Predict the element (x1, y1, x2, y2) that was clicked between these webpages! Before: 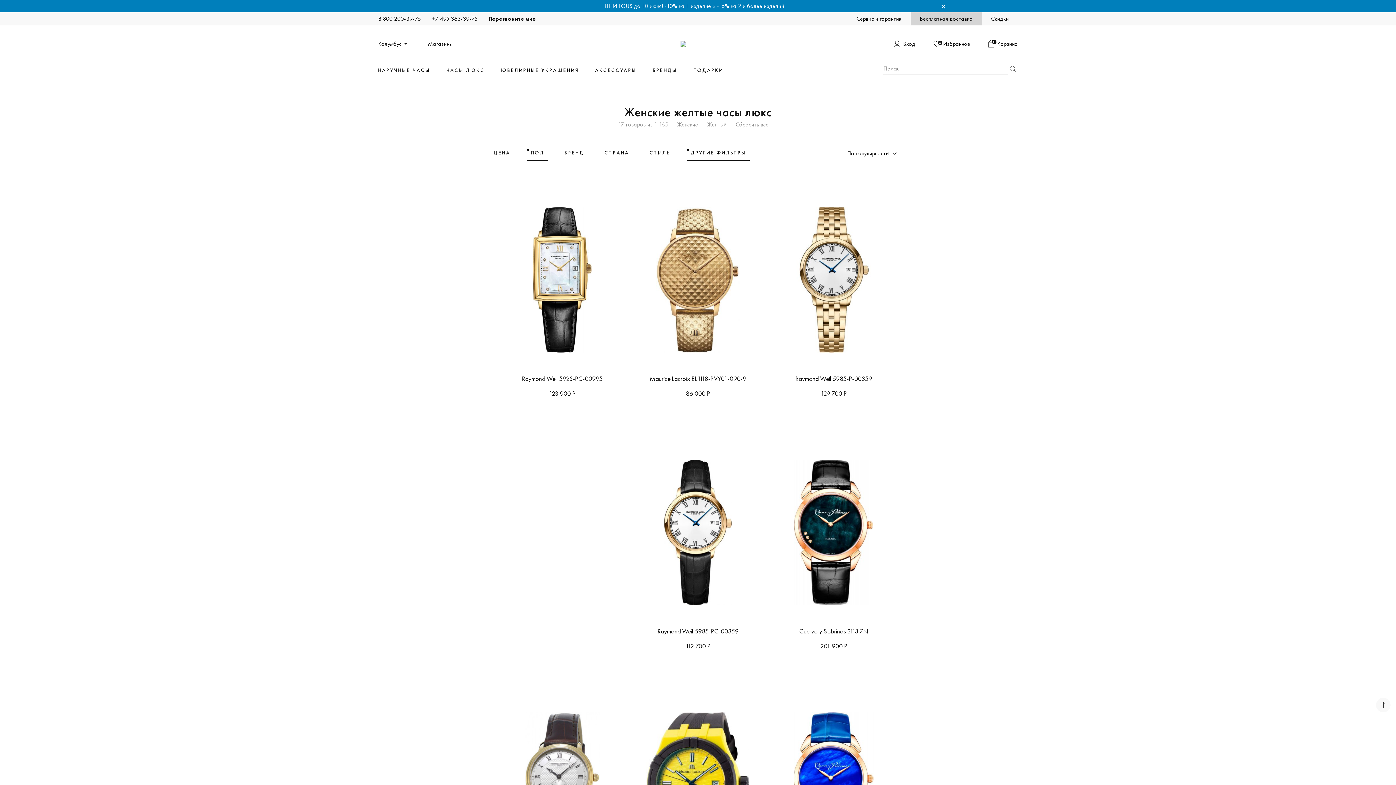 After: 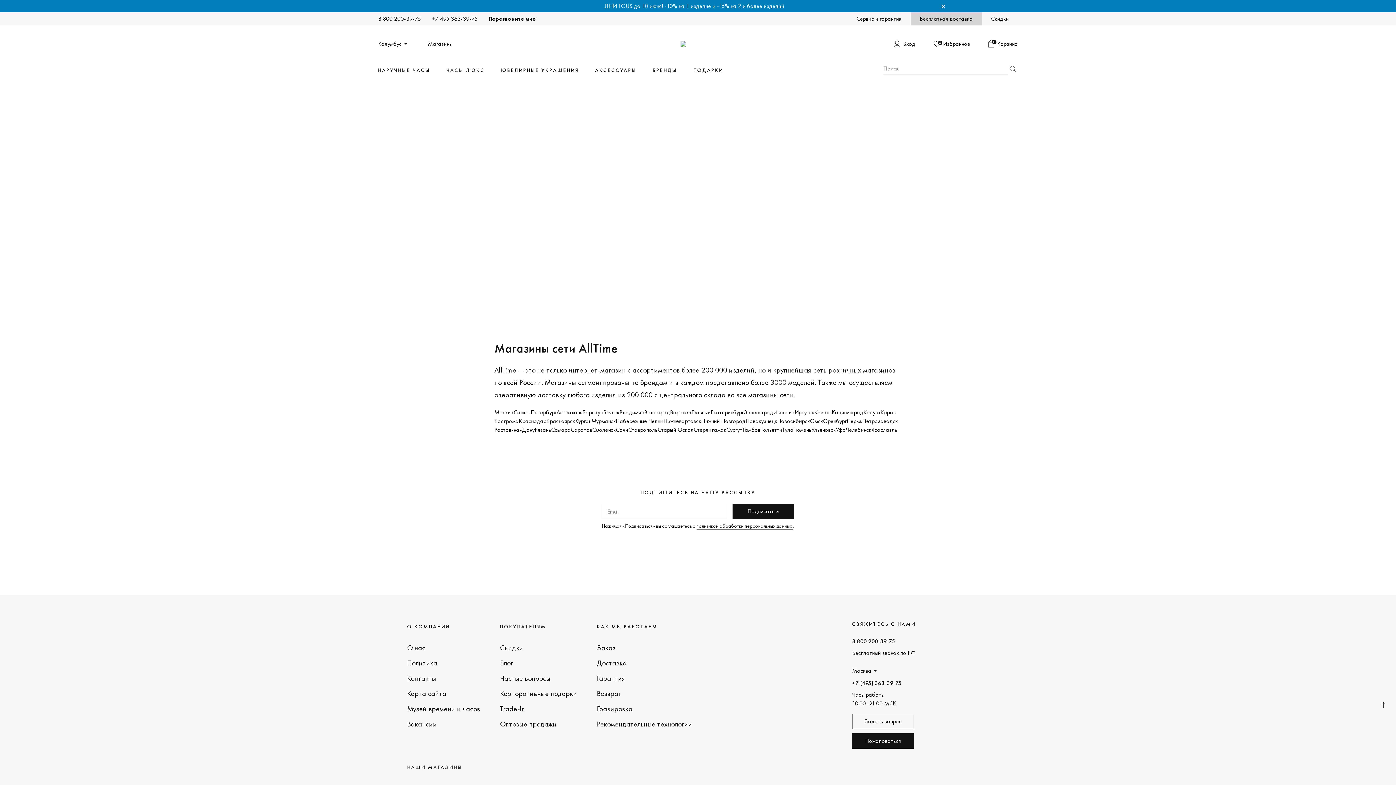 Action: label: Магазины bbox: (428, 40, 452, 46)